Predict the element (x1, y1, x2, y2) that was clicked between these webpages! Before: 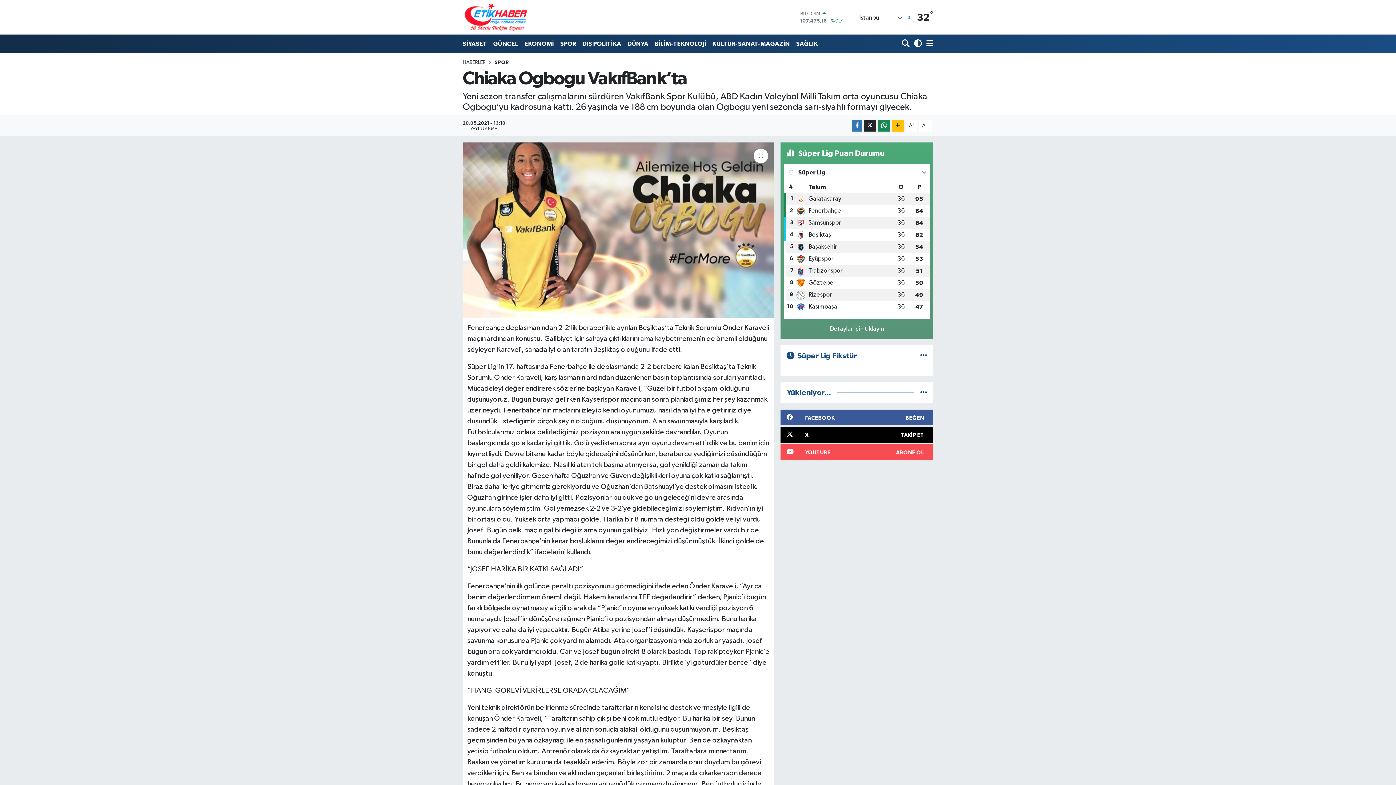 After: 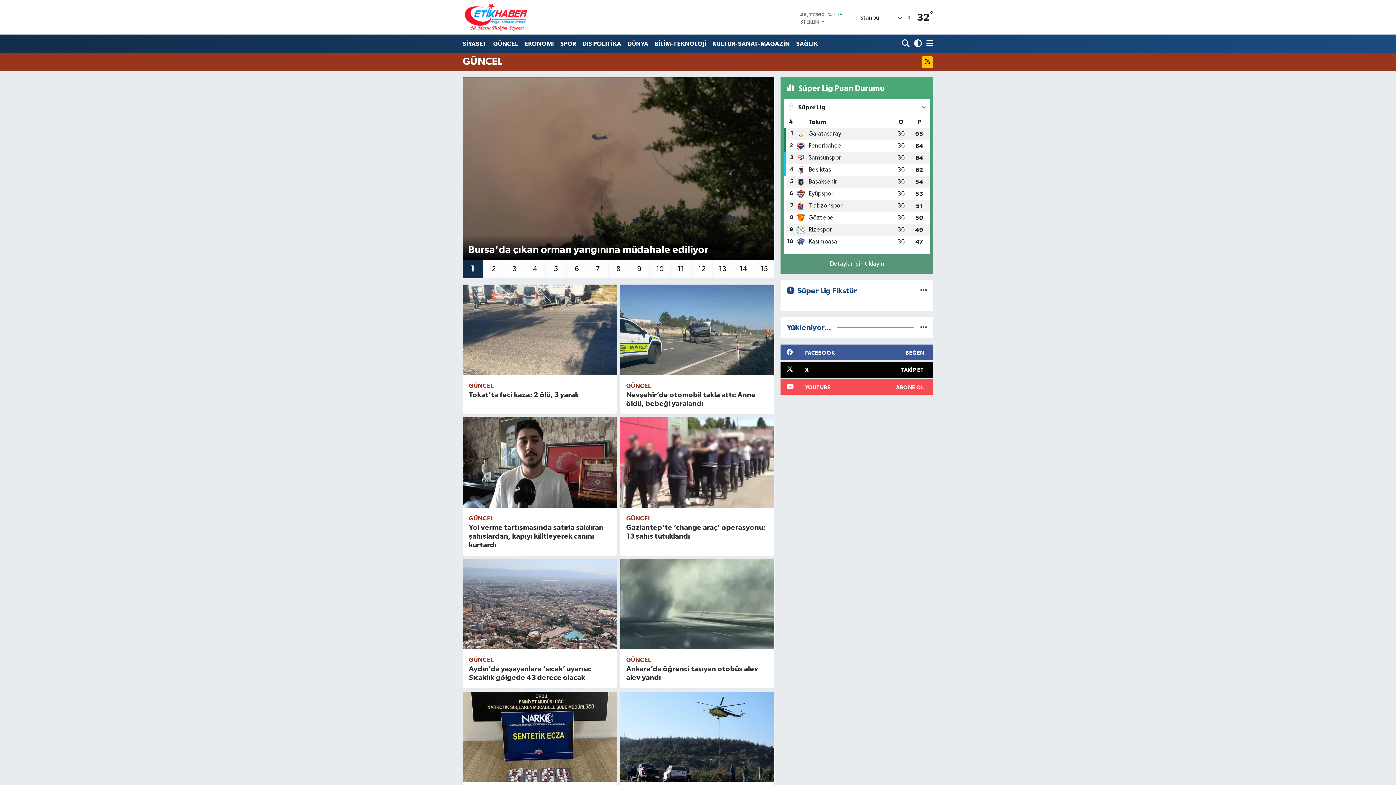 Action: label: GÜNCEL bbox: (490, 36, 521, 51)